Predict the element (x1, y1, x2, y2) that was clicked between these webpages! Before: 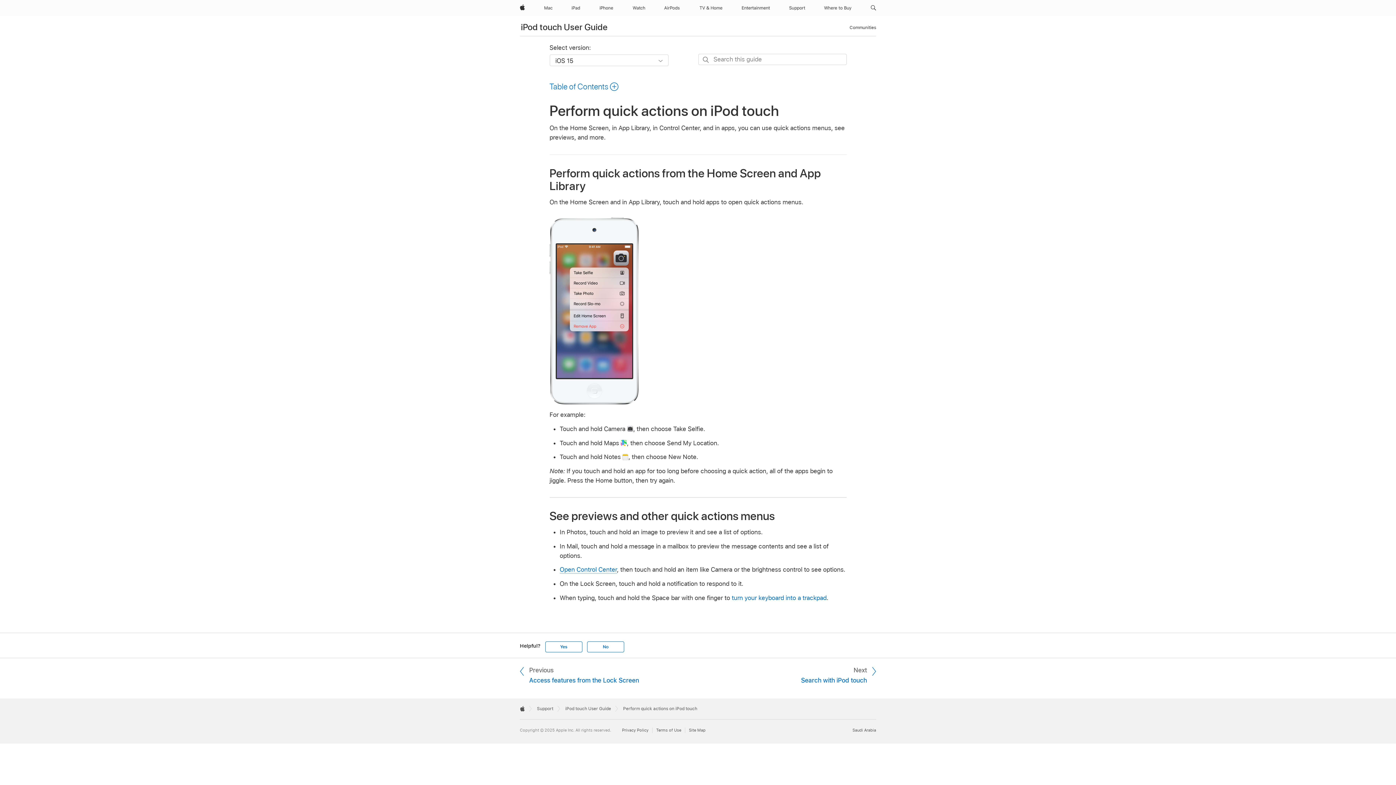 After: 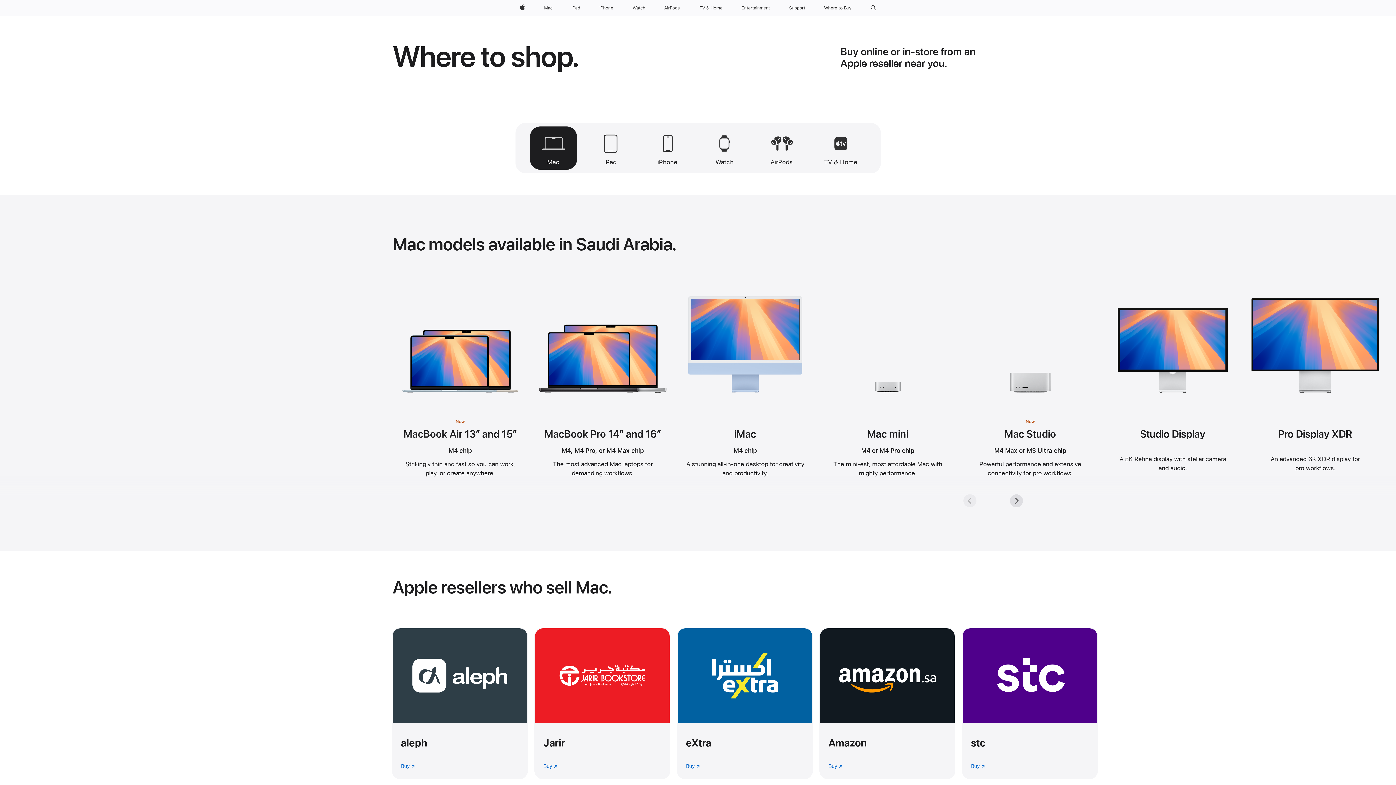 Action: label: Where to Buy bbox: (821, 0, 854, 16)